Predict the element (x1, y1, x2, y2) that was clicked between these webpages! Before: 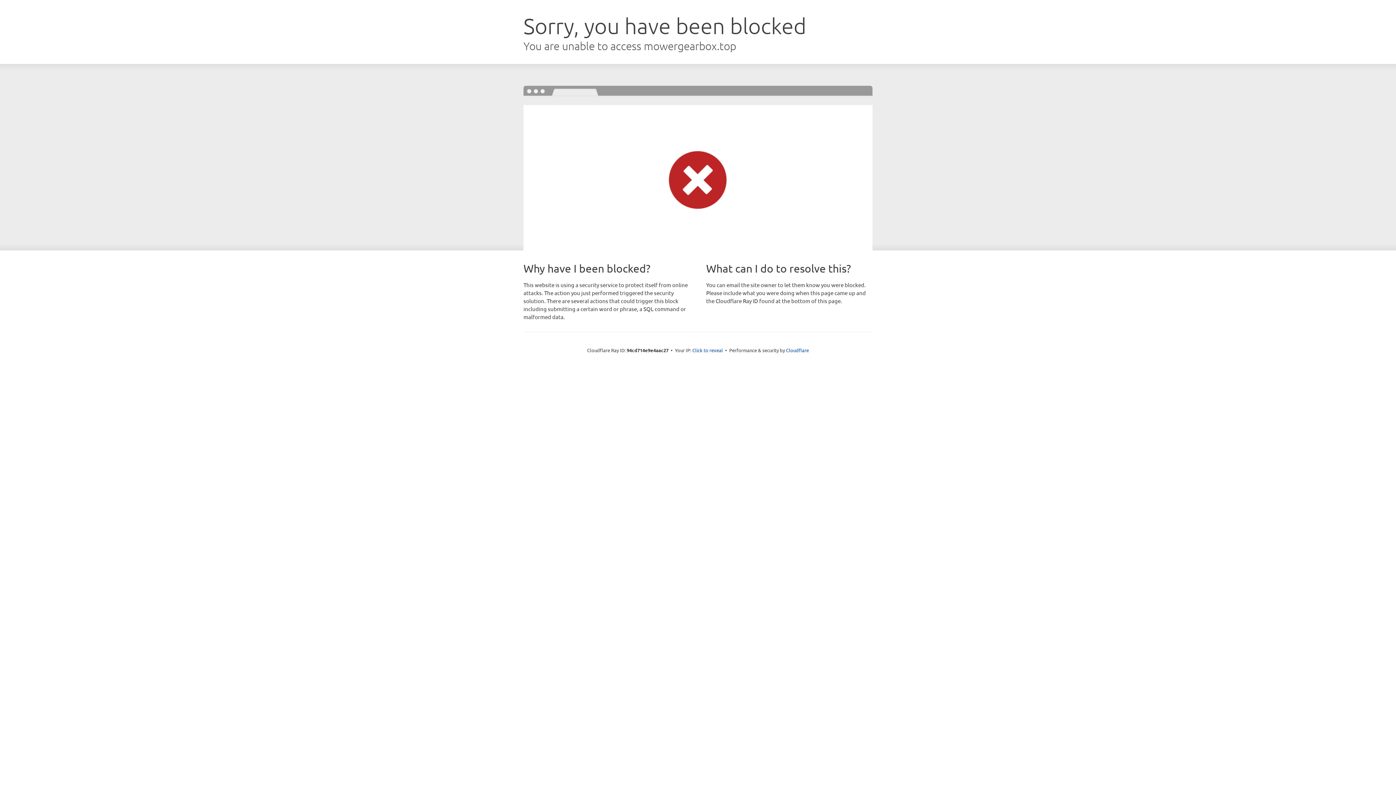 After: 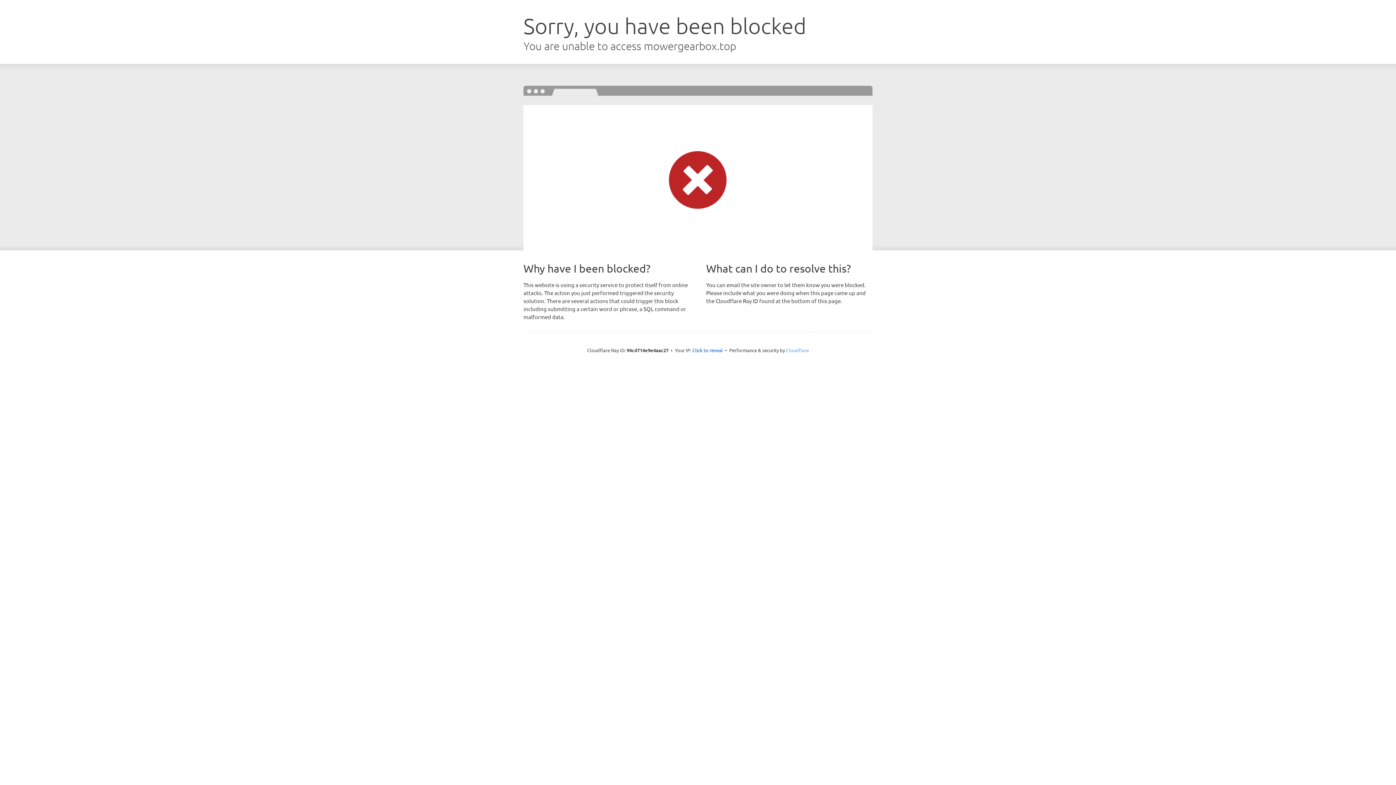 Action: label: Cloudflare bbox: (786, 347, 809, 353)